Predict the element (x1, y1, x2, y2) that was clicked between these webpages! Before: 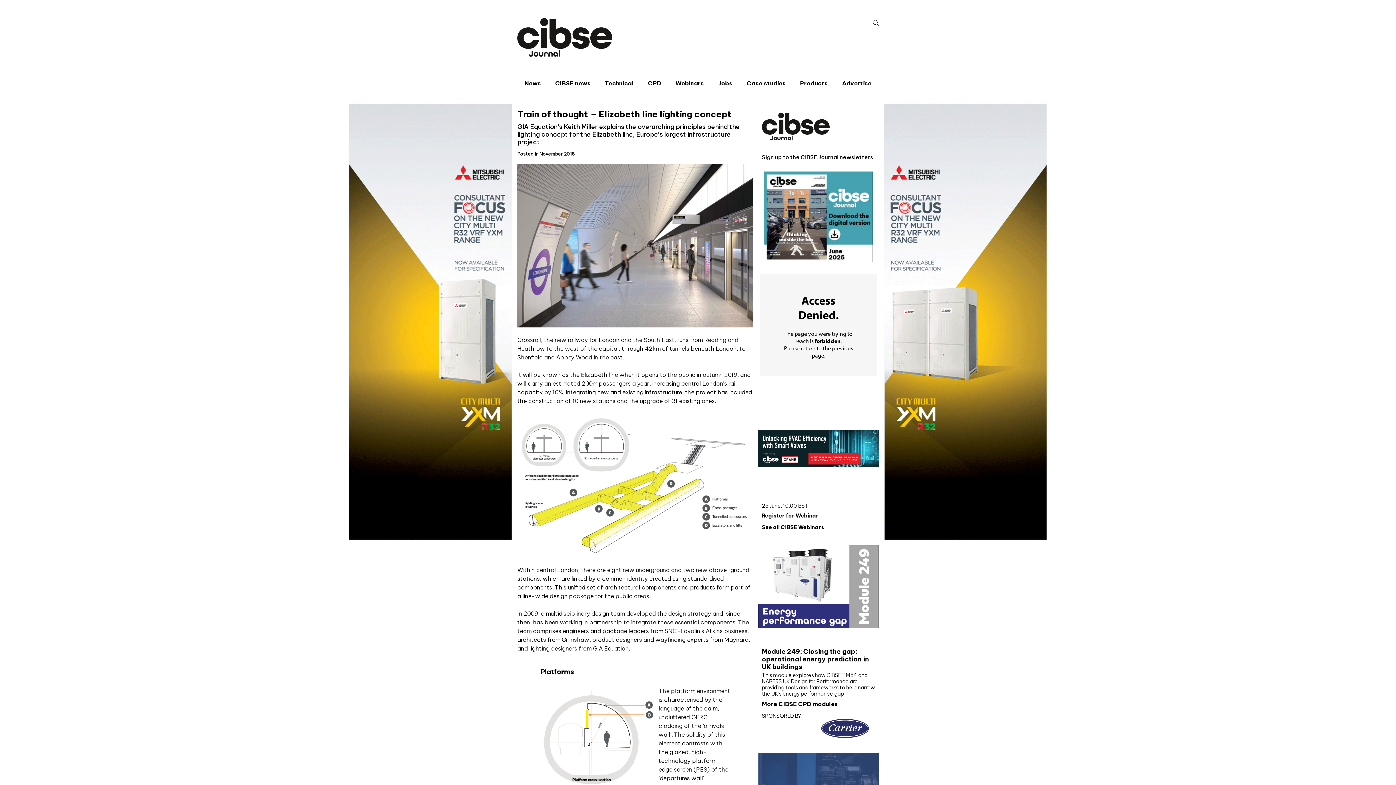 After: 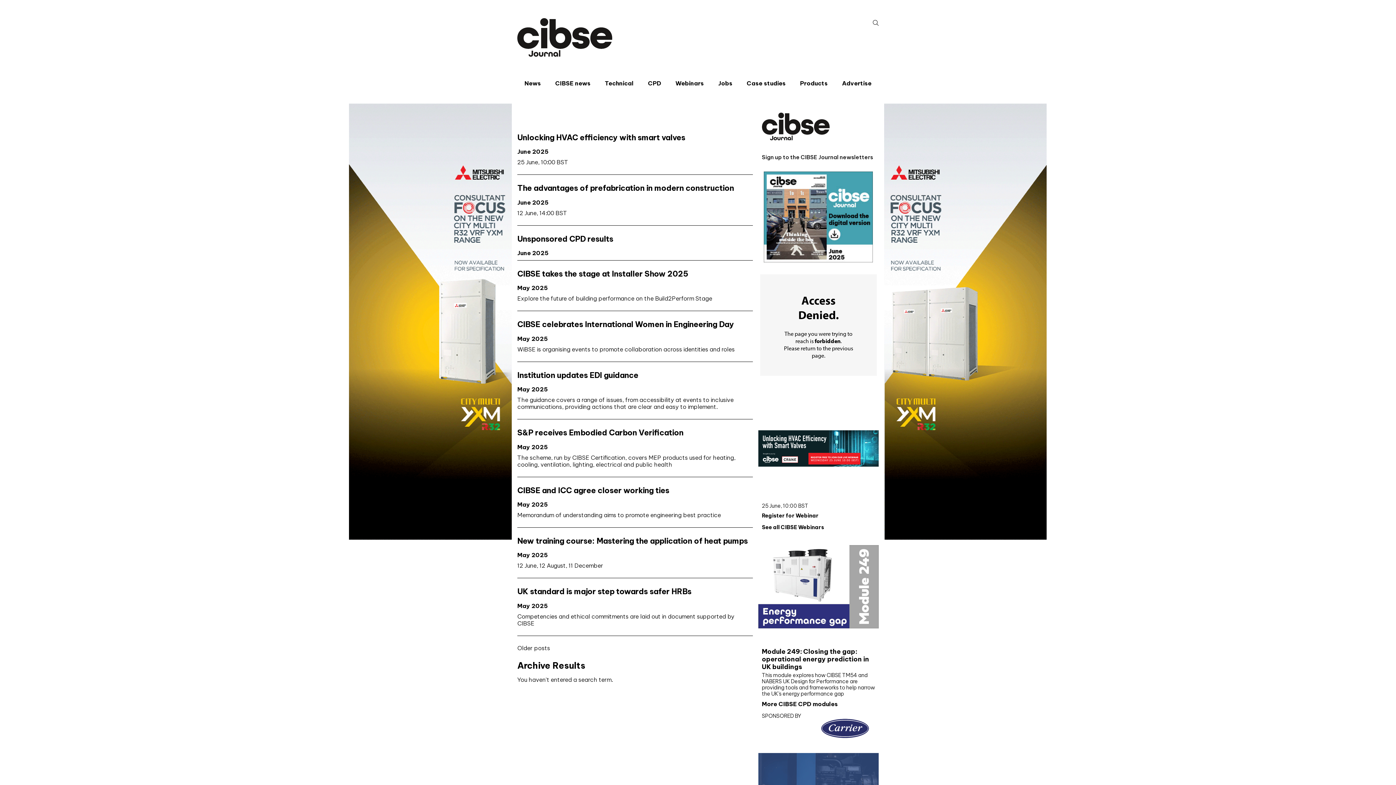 Action: bbox: (866, 18, 878, 28)